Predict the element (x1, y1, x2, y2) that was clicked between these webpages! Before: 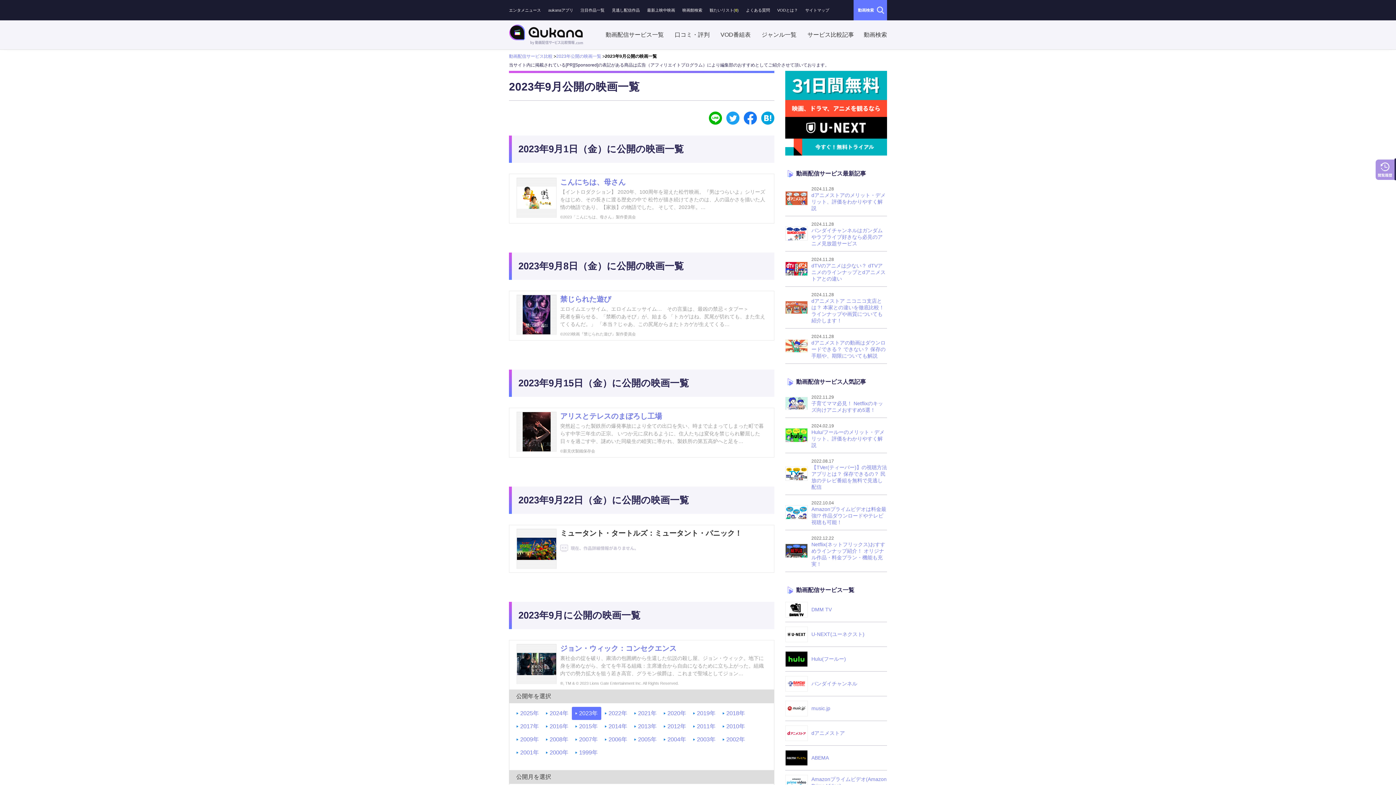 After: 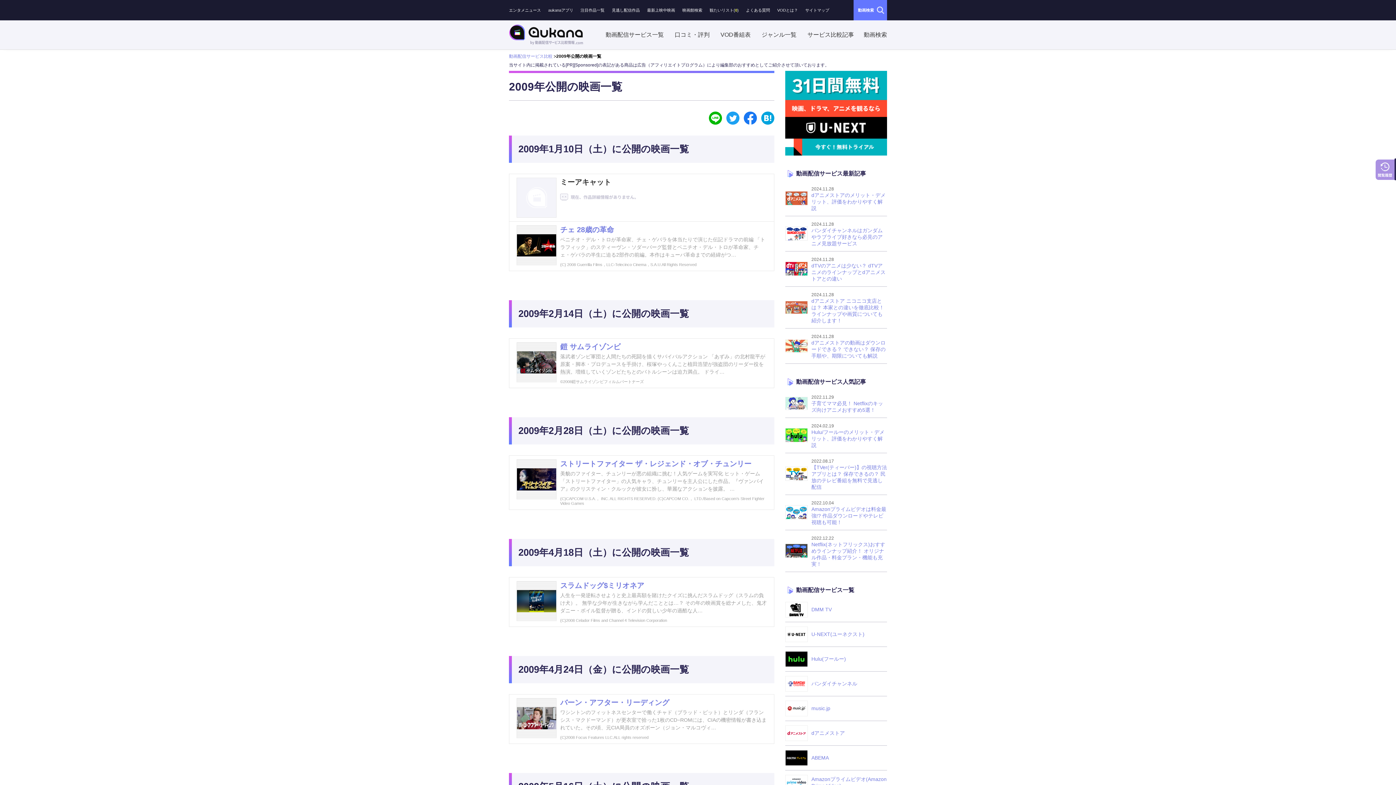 Action: label: 2009年 bbox: (513, 733, 542, 746)